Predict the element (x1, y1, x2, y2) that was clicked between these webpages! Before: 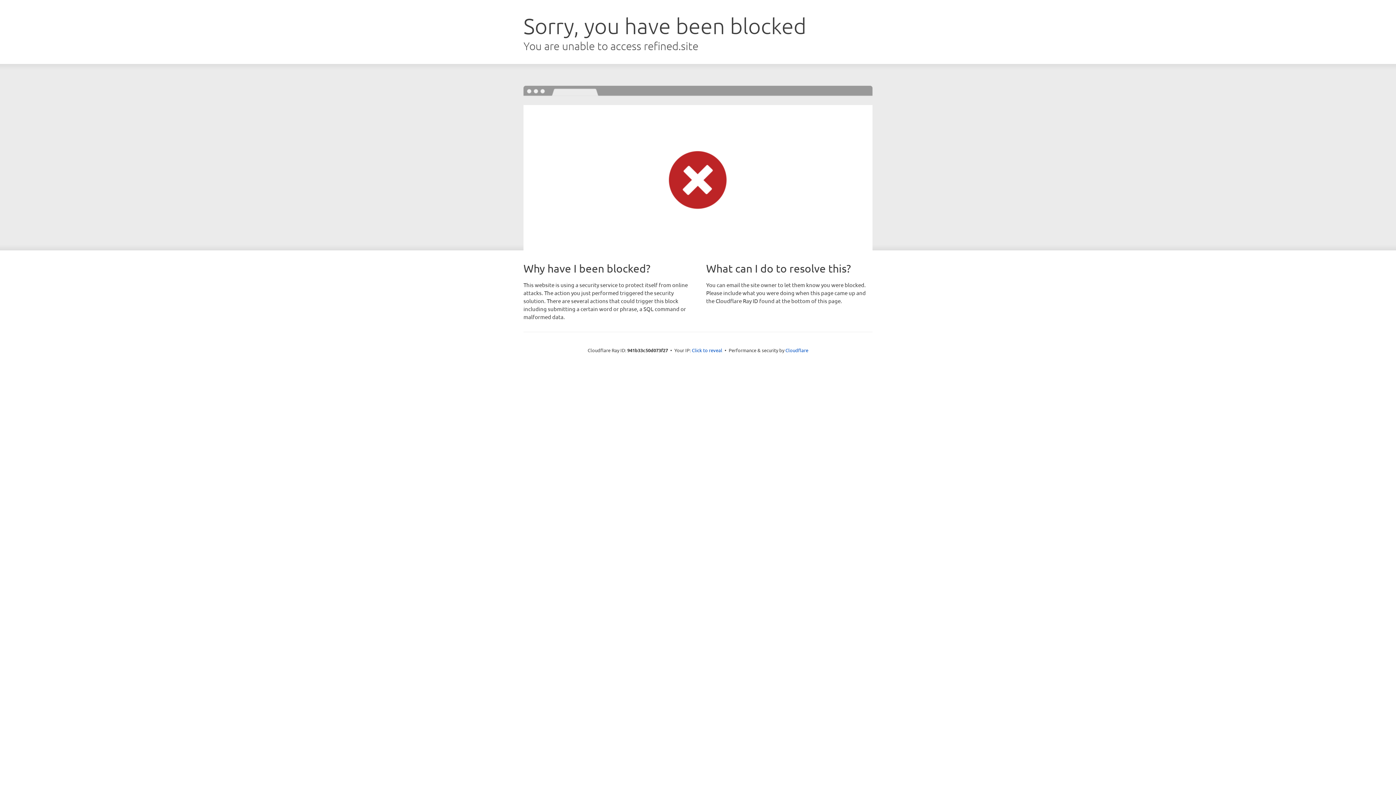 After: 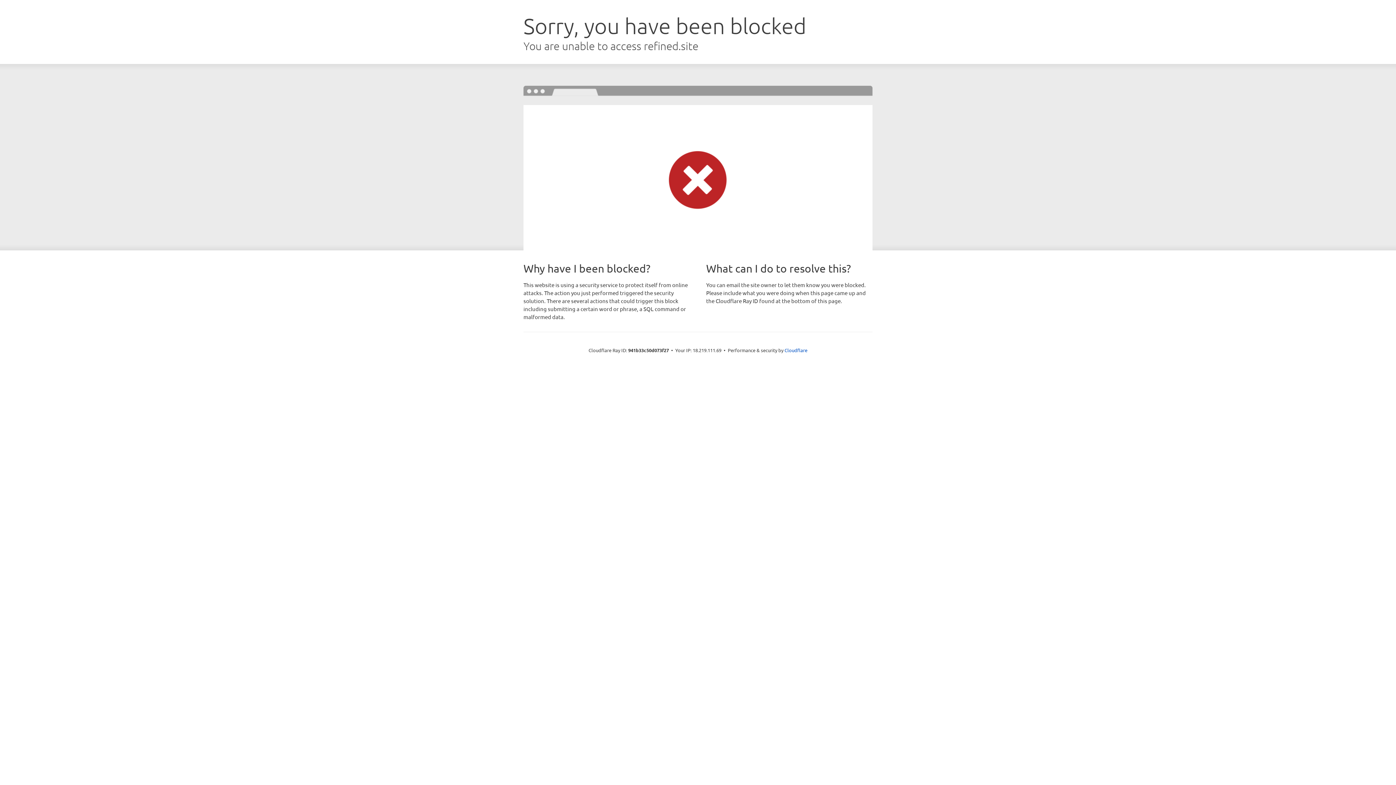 Action: label: Click to reveal bbox: (692, 346, 722, 353)